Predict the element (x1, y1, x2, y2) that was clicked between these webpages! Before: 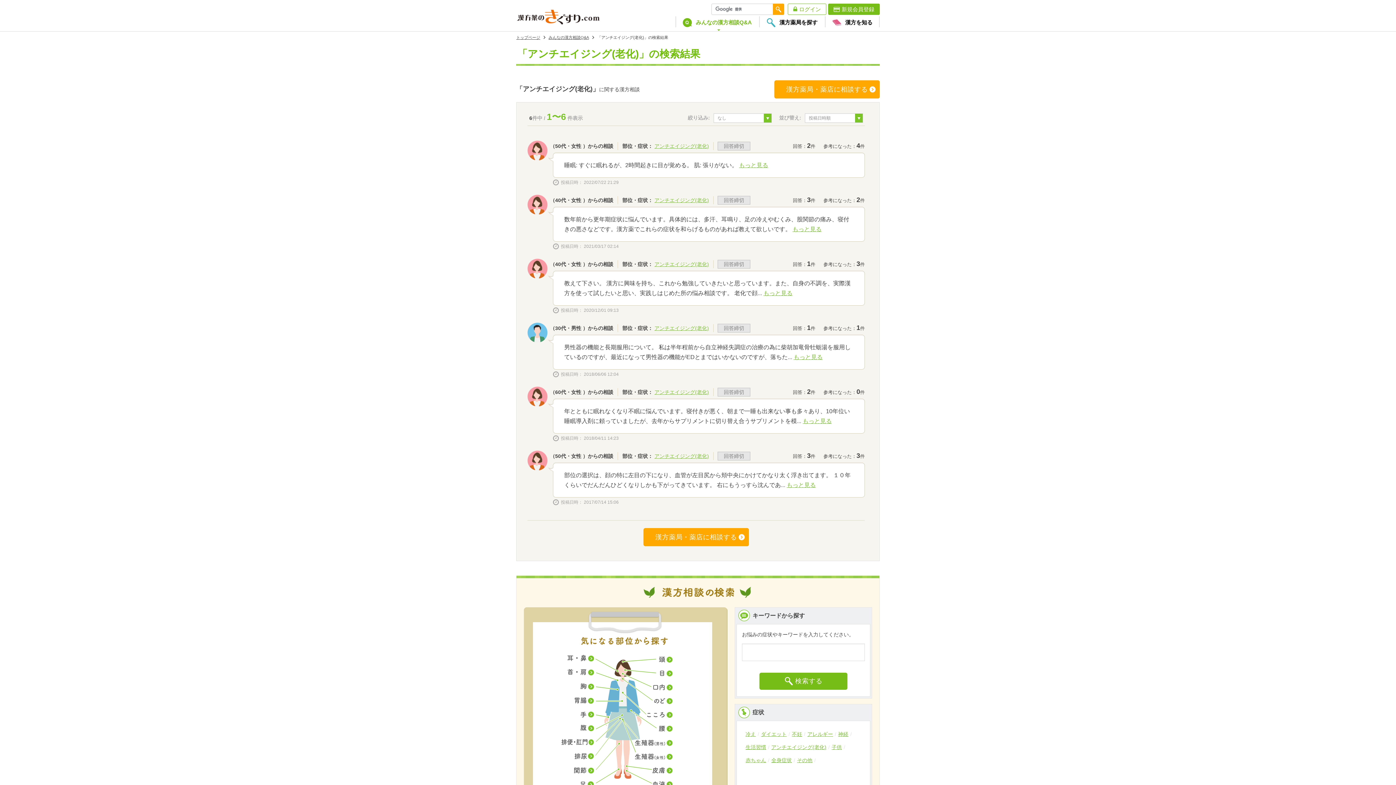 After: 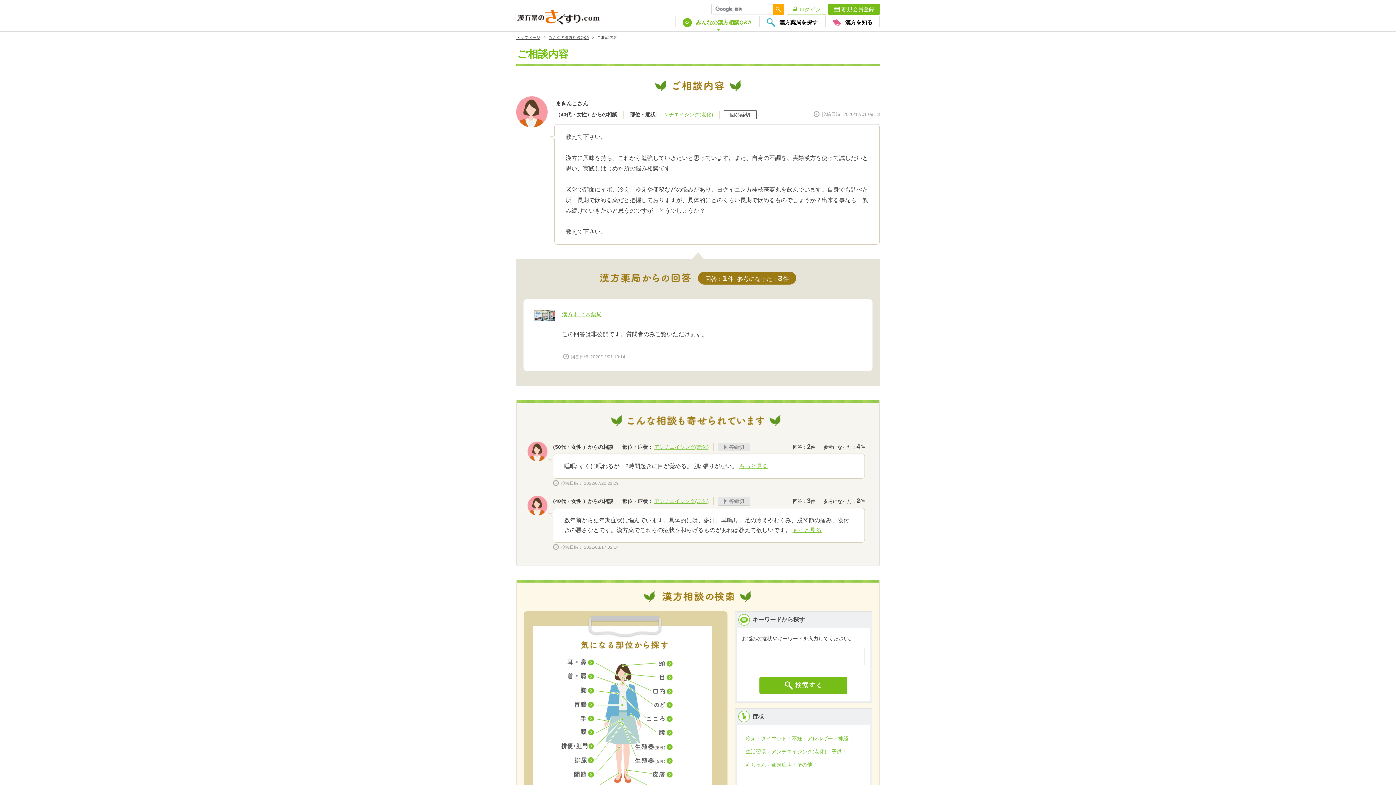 Action: bbox: (763, 288, 792, 298) label: もっと見る